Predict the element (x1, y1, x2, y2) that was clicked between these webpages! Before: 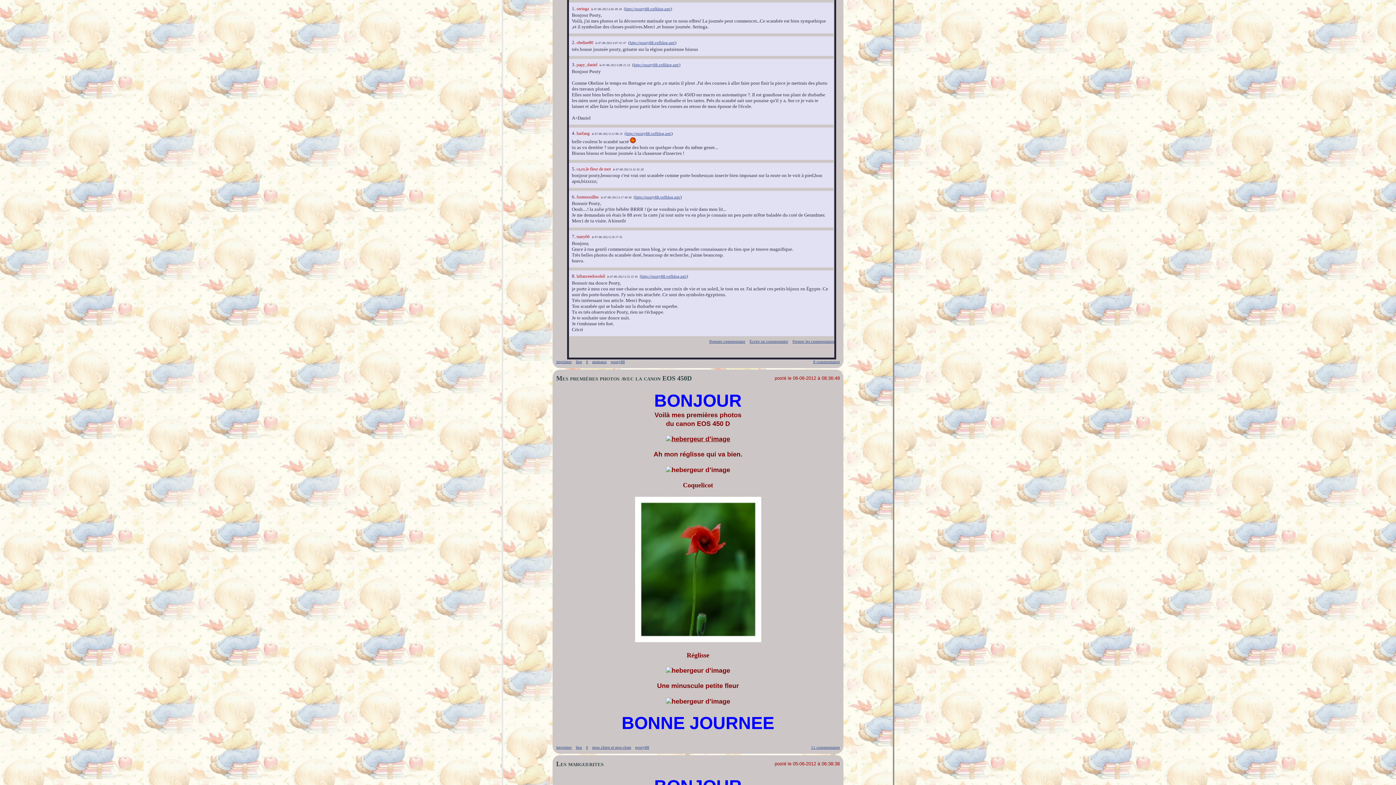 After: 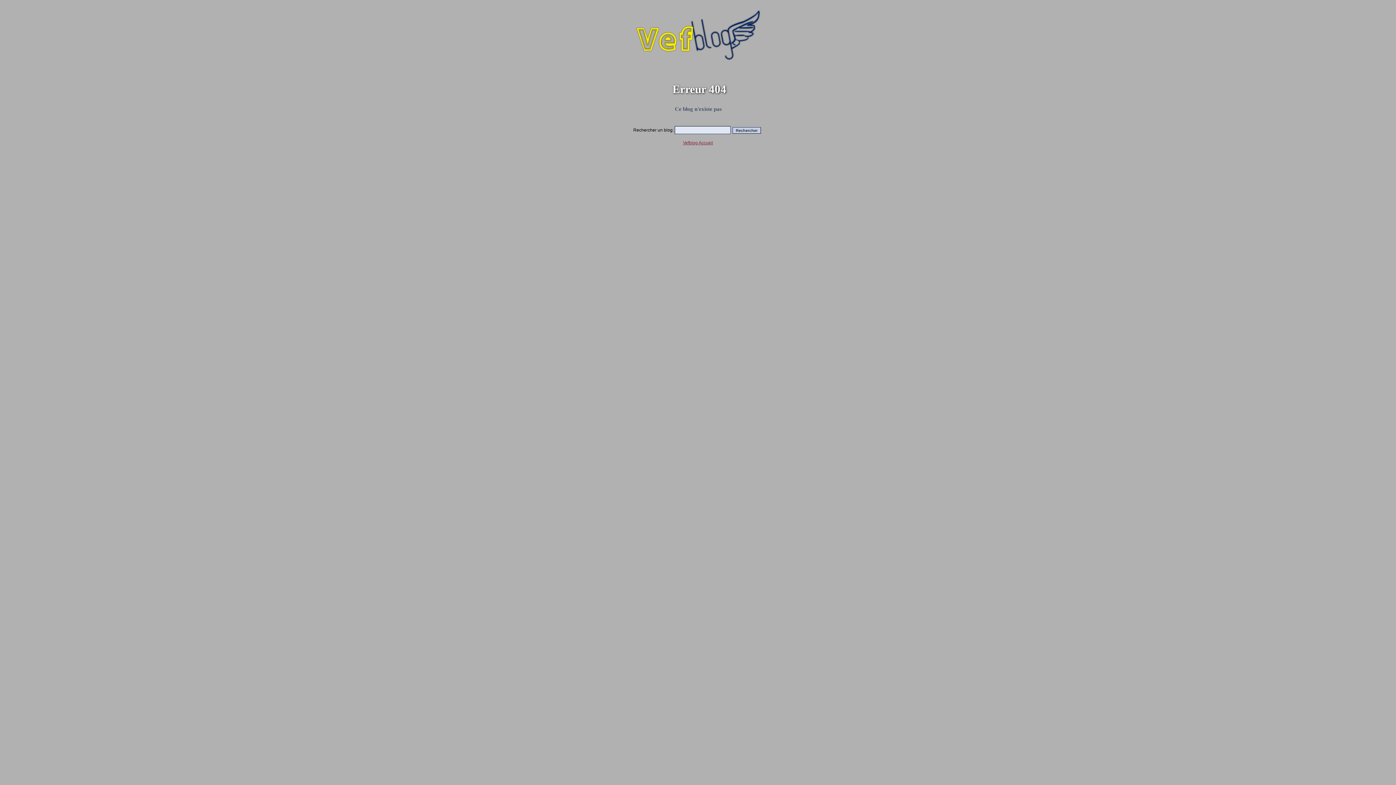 Action: label: http://pouty88.vefblog.net/ bbox: (635, 194, 680, 199)